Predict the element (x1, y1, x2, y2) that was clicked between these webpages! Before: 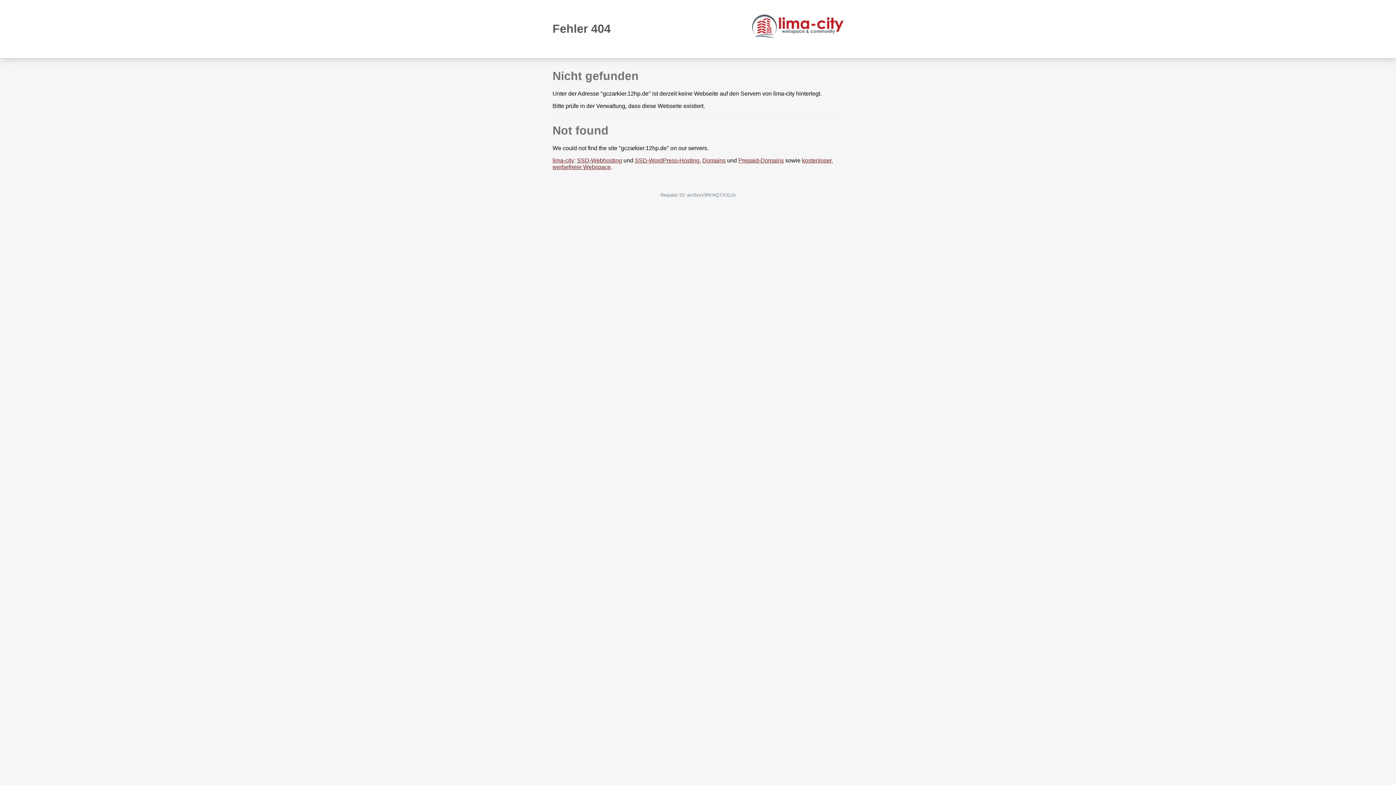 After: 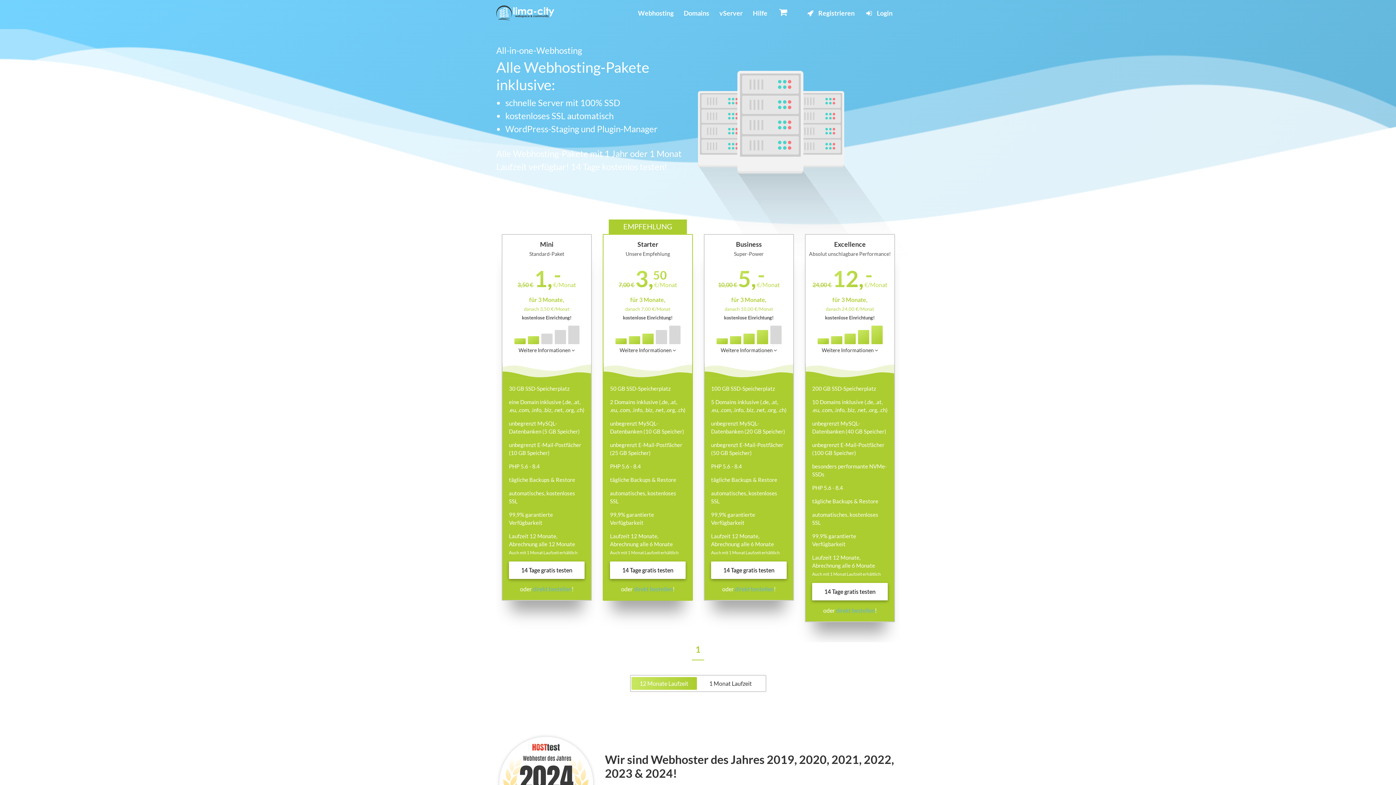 Action: label: SSD-Webhosting bbox: (577, 157, 622, 163)